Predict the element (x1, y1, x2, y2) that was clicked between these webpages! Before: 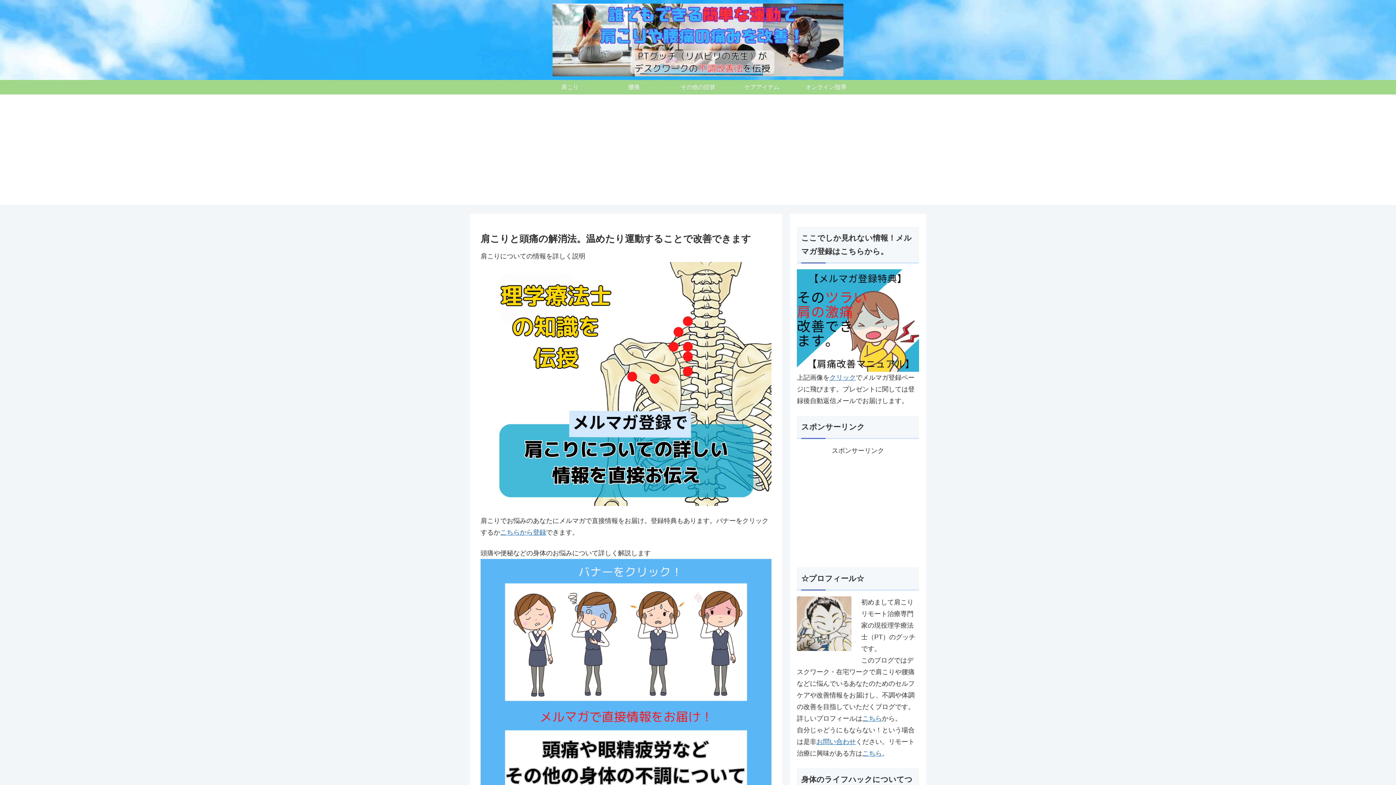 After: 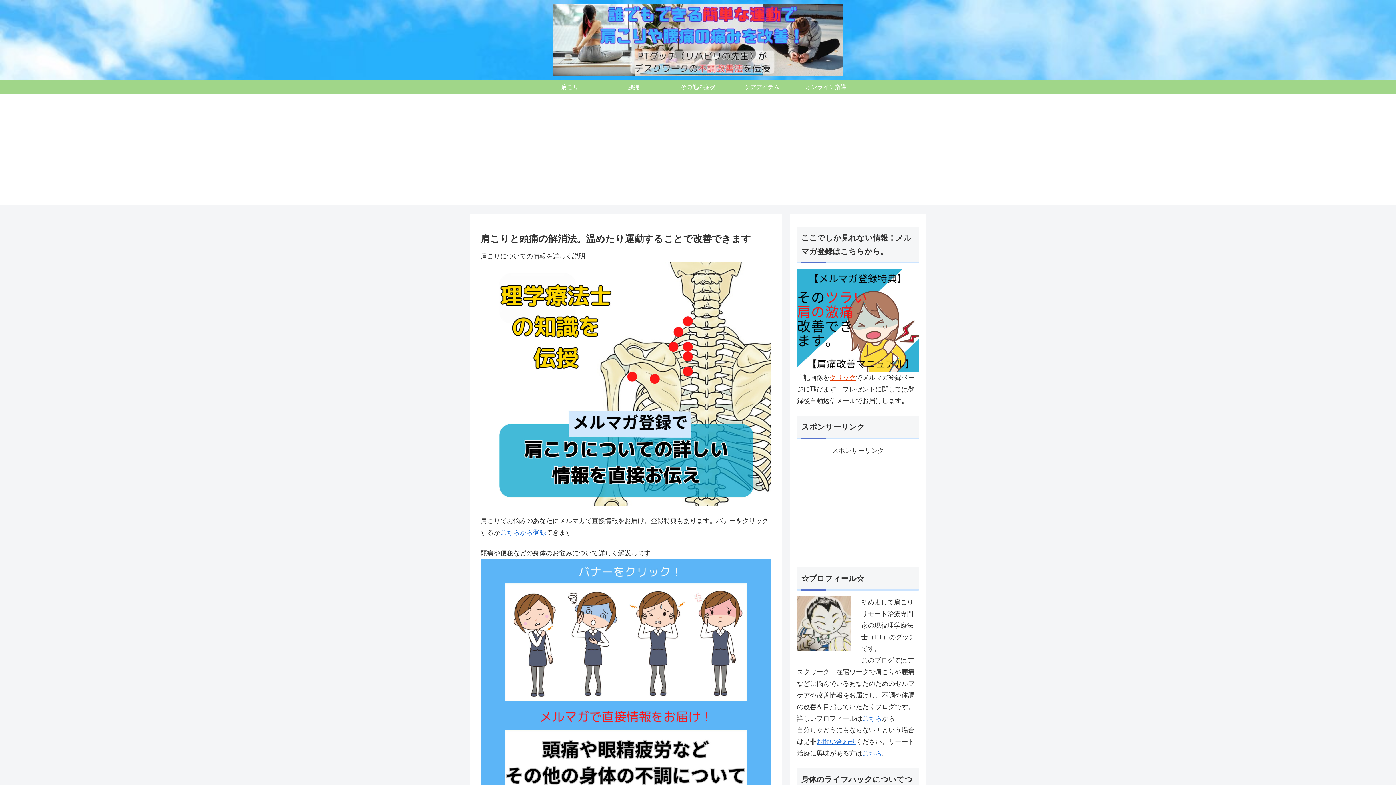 Action: label: クリック bbox: (829, 374, 856, 381)